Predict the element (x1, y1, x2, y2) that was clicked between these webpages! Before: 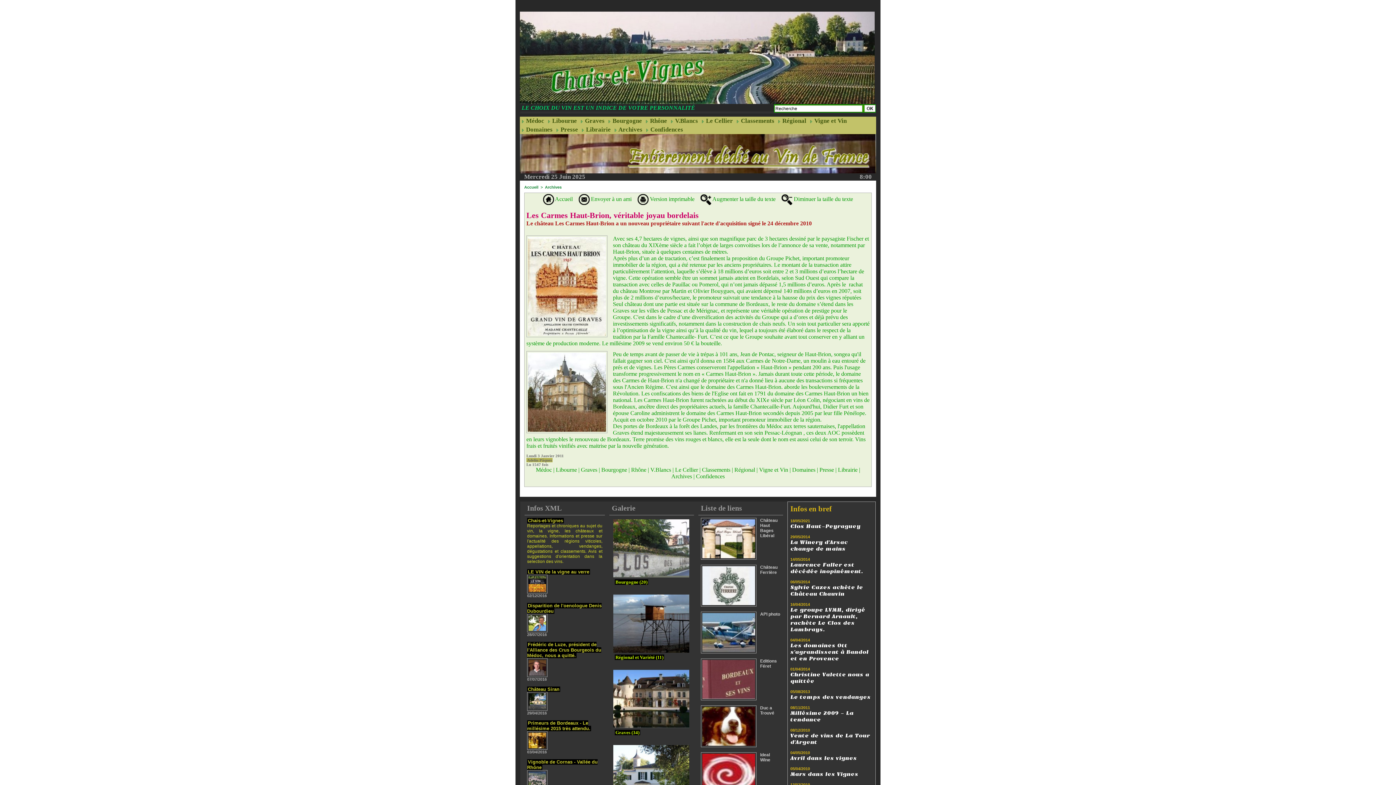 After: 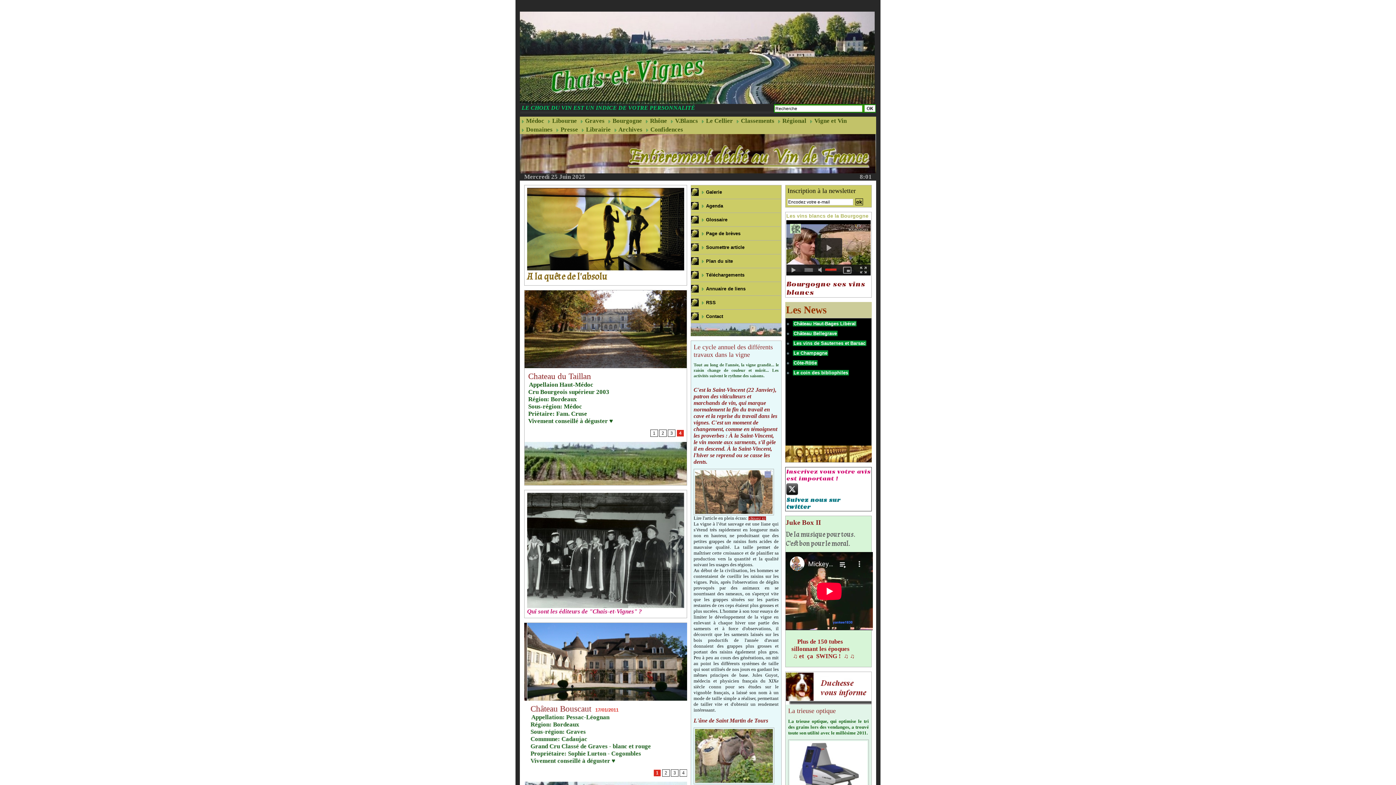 Action: bbox: (524, 185, 538, 189) label: Accueil